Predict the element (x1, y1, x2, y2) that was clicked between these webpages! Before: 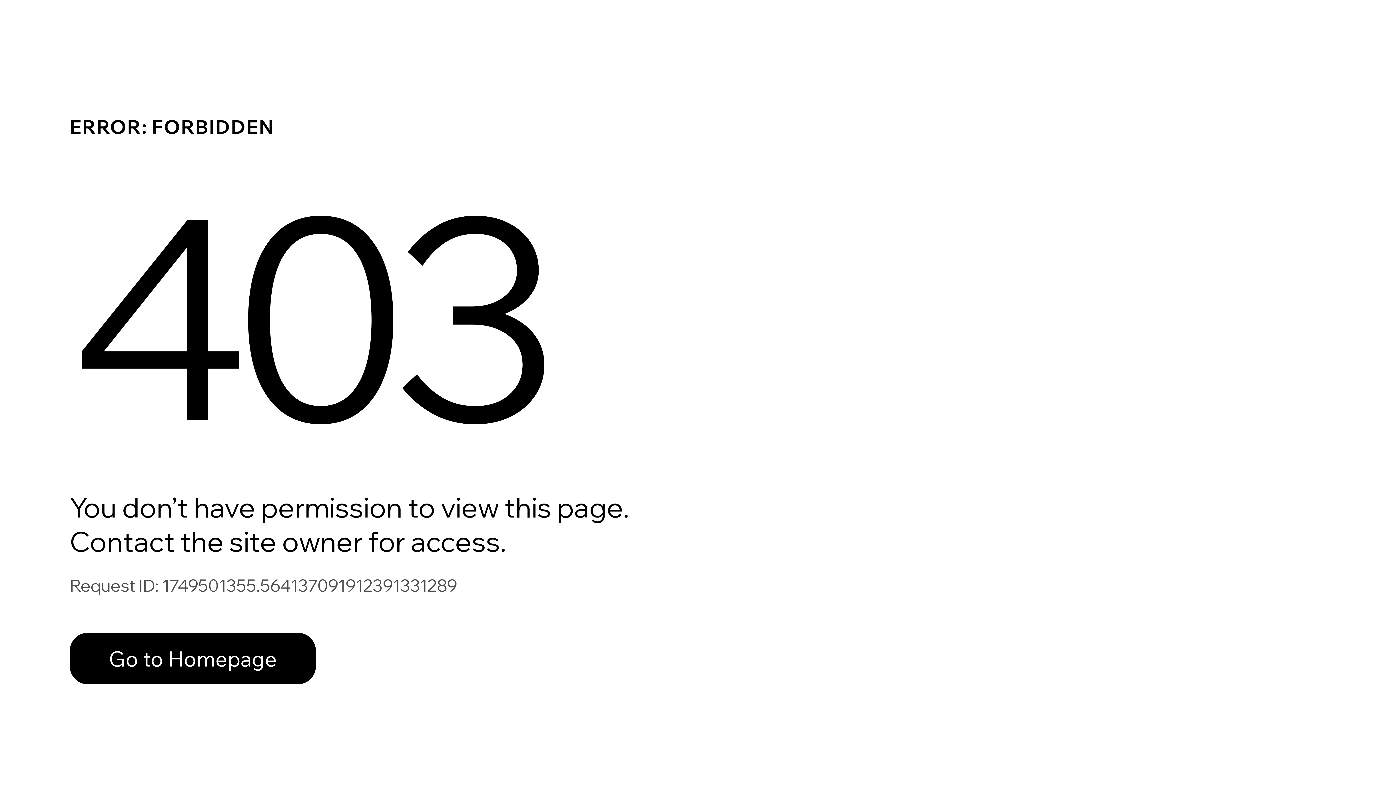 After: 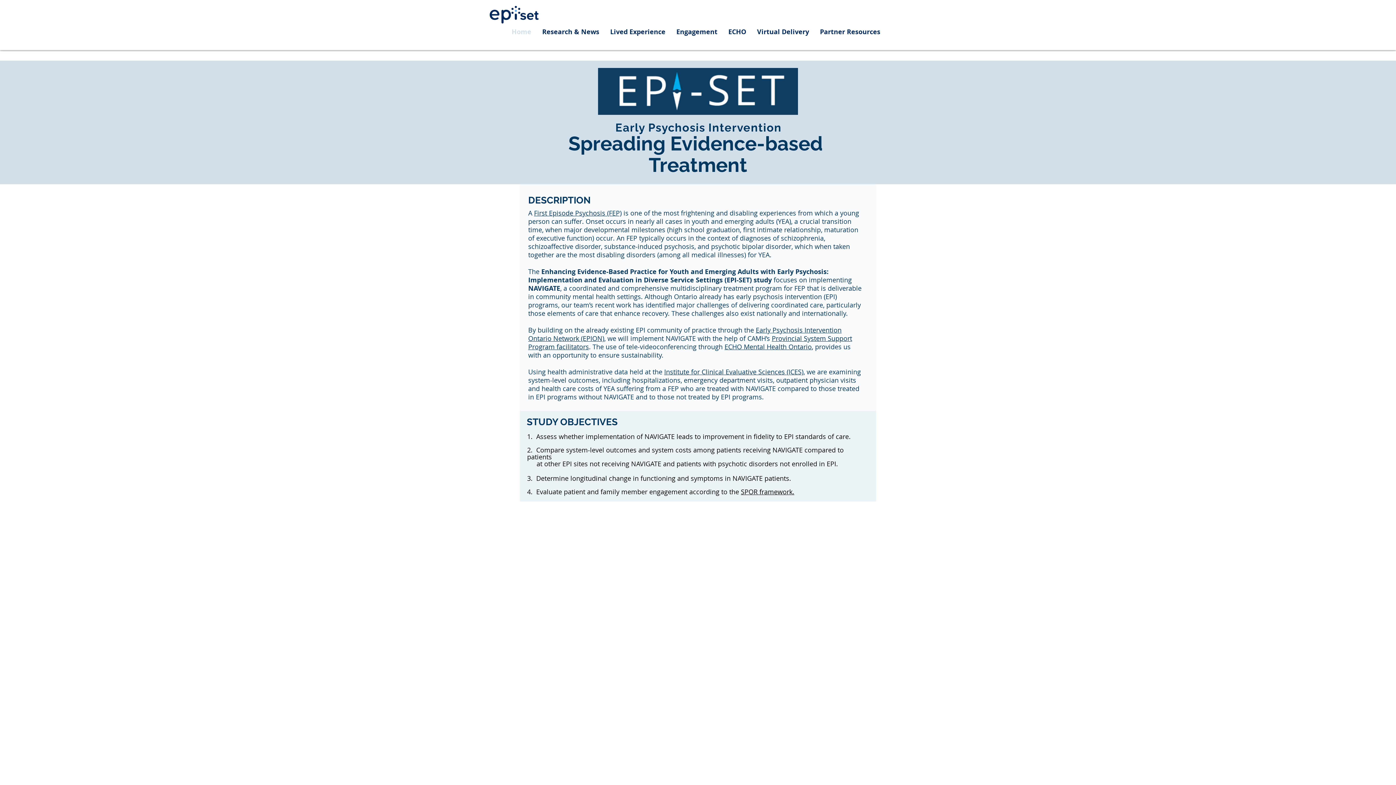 Action: label: Go to Homepage bbox: (69, 633, 316, 684)